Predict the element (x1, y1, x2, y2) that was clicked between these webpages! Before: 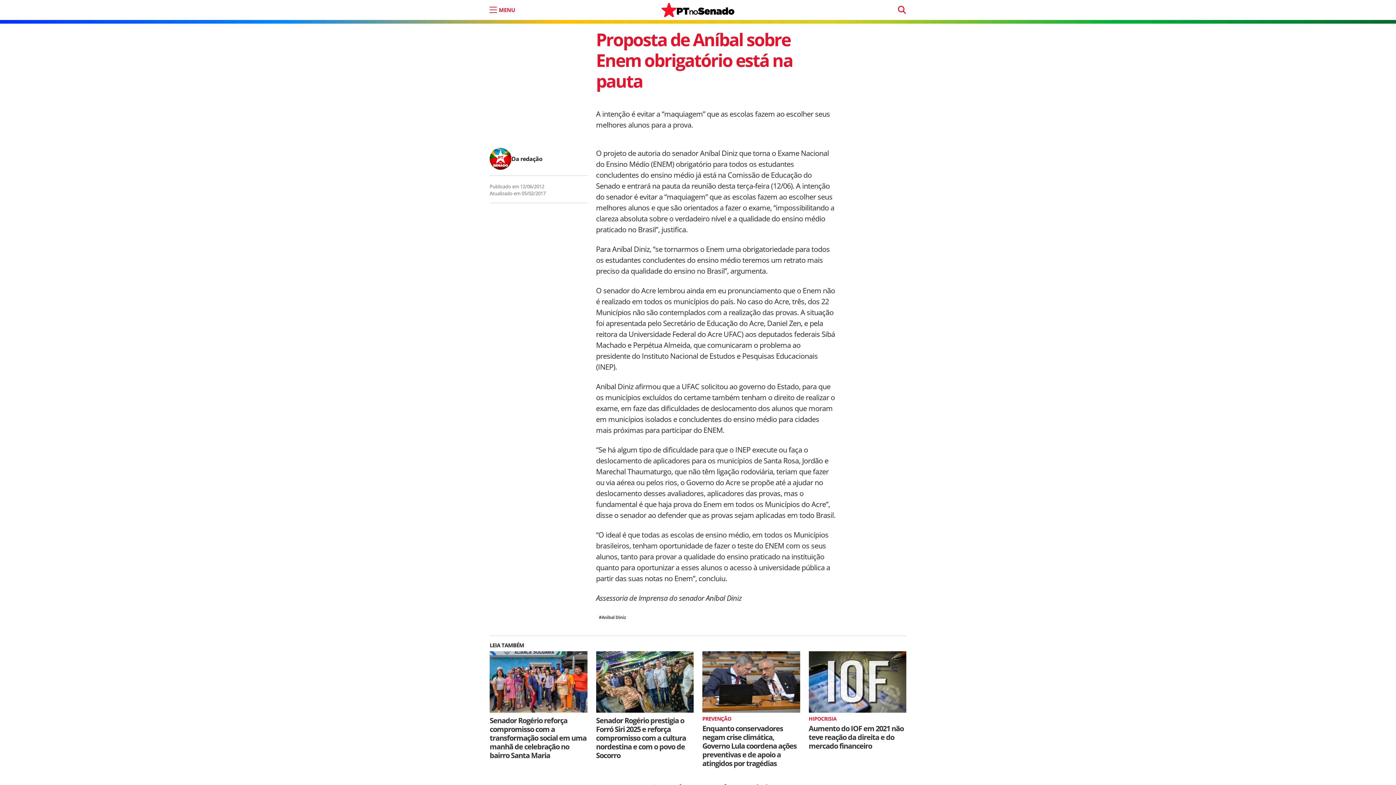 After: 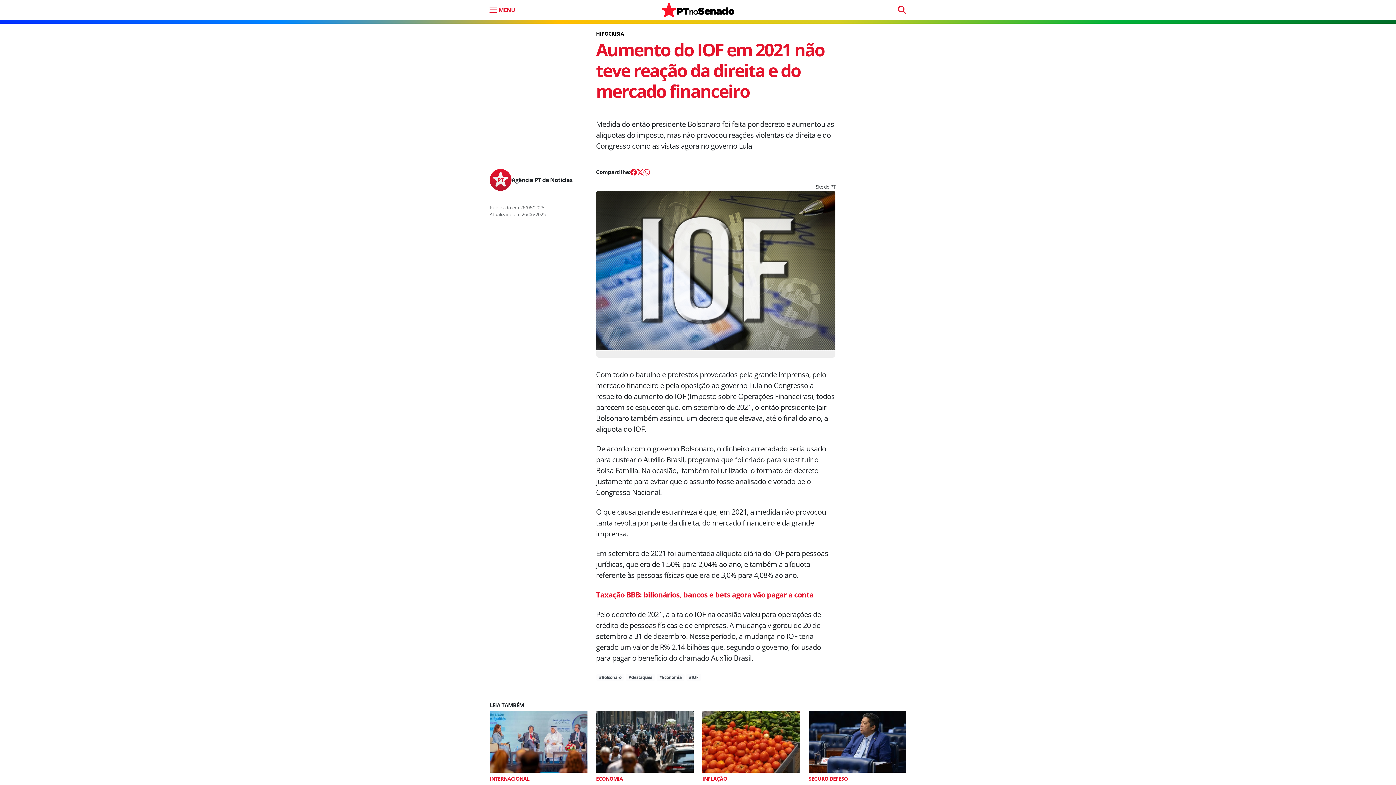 Action: bbox: (808, 651, 906, 716)